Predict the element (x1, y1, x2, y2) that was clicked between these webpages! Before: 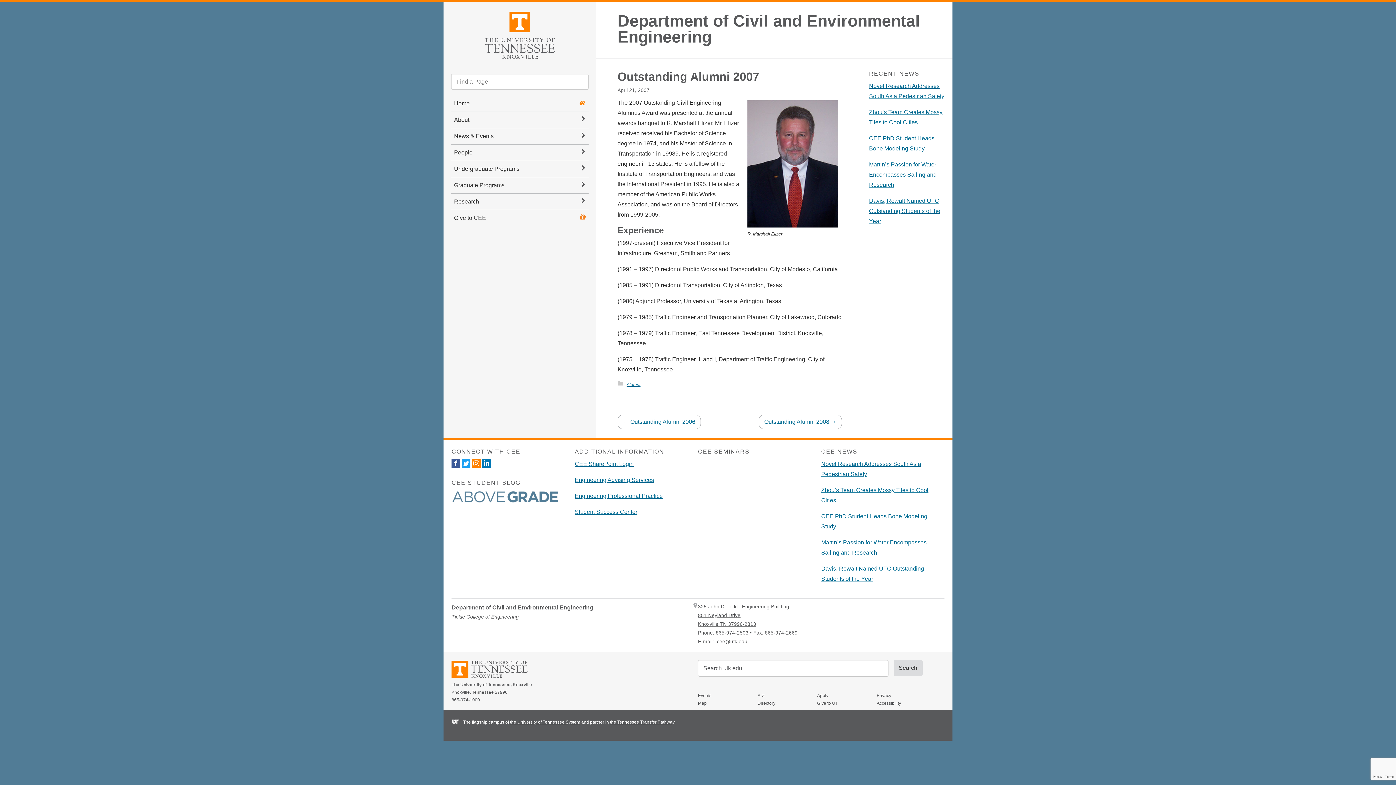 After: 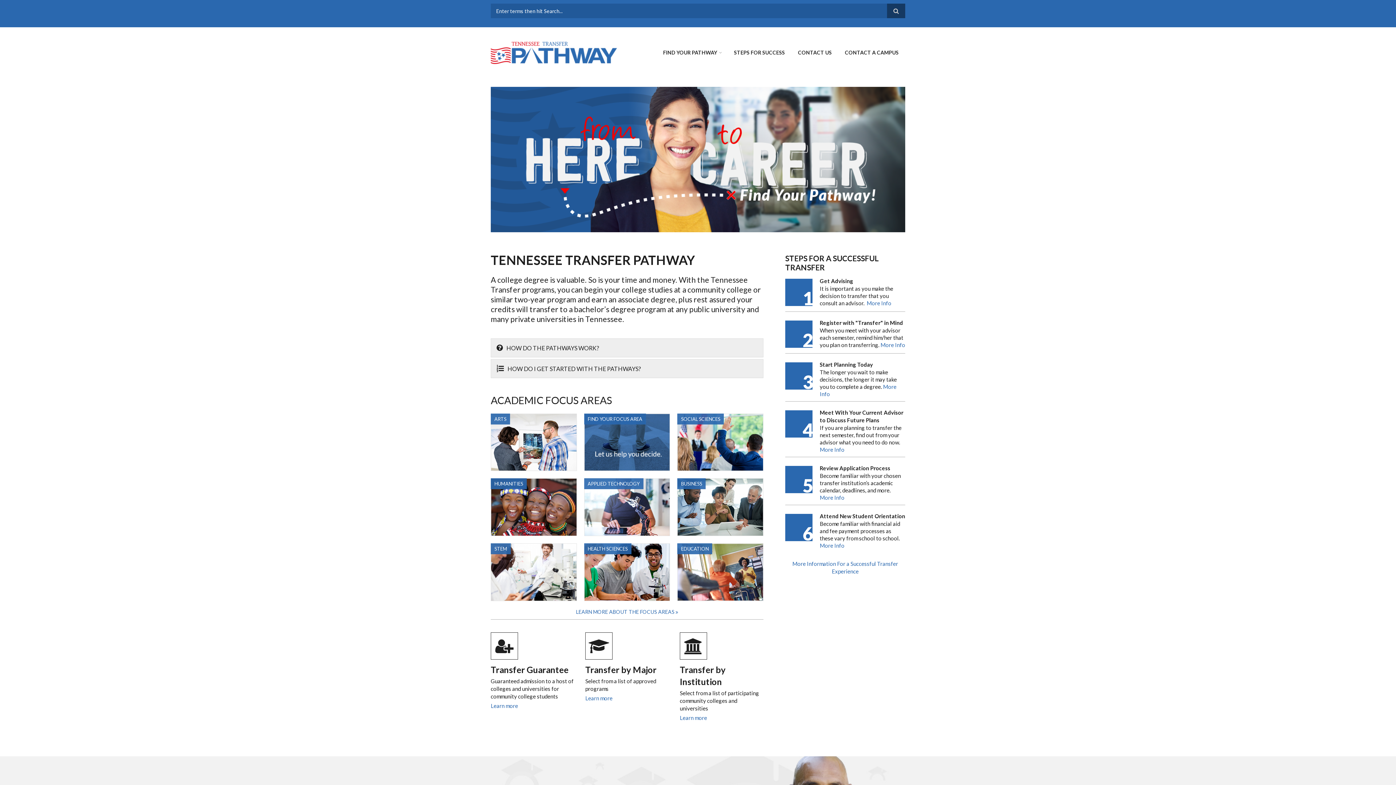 Action: bbox: (610, 720, 674, 725) label: the Tennessee Transfer Pathway